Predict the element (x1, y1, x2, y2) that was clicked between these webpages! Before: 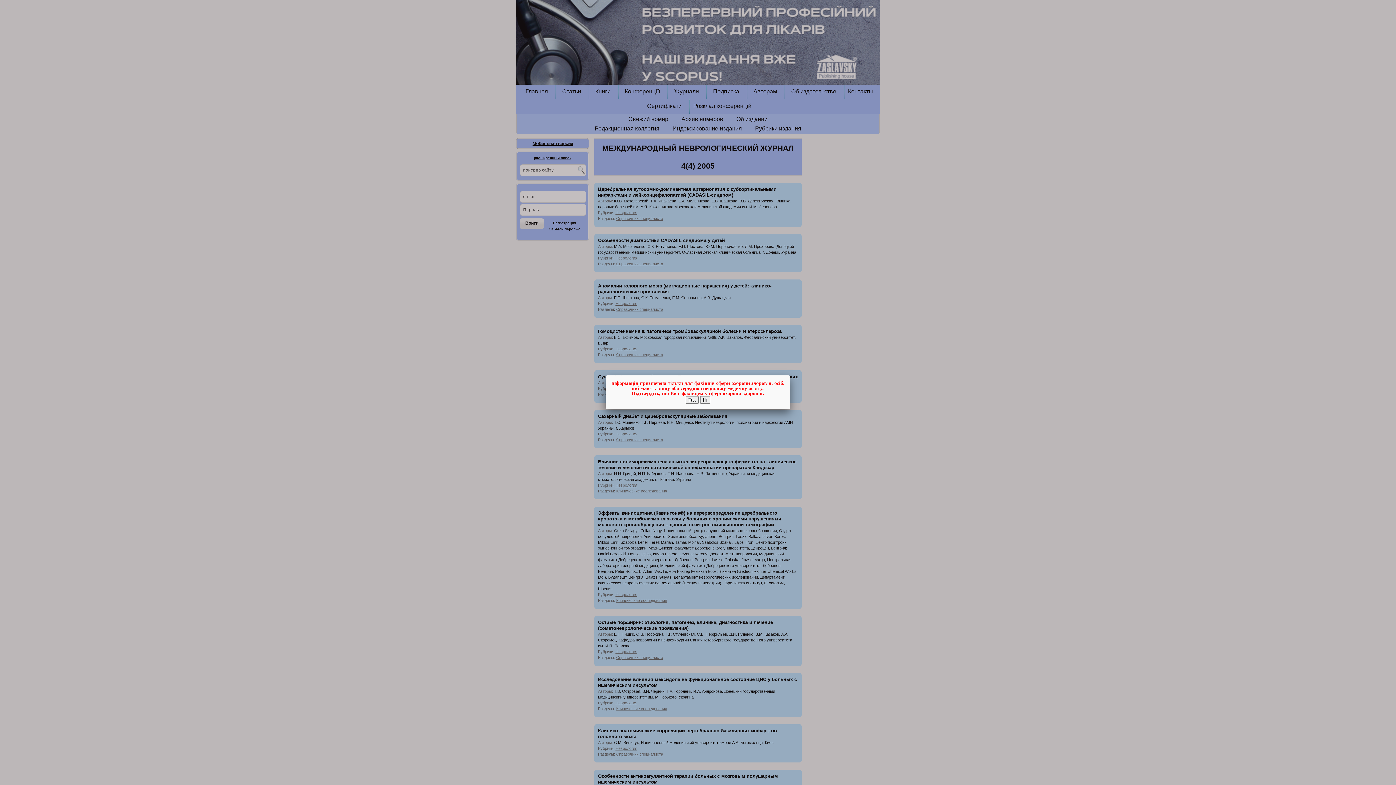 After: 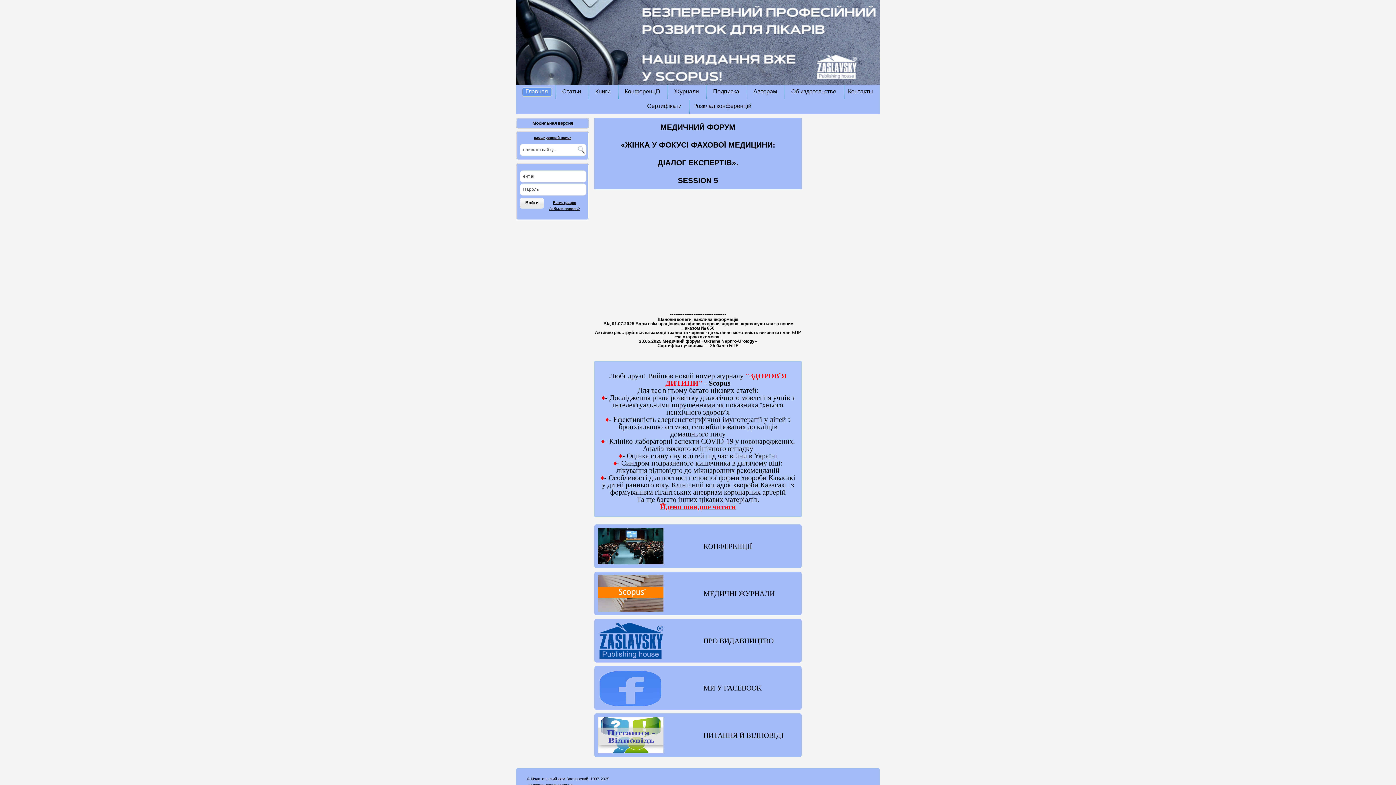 Action: bbox: (700, 396, 710, 404) label: Ні